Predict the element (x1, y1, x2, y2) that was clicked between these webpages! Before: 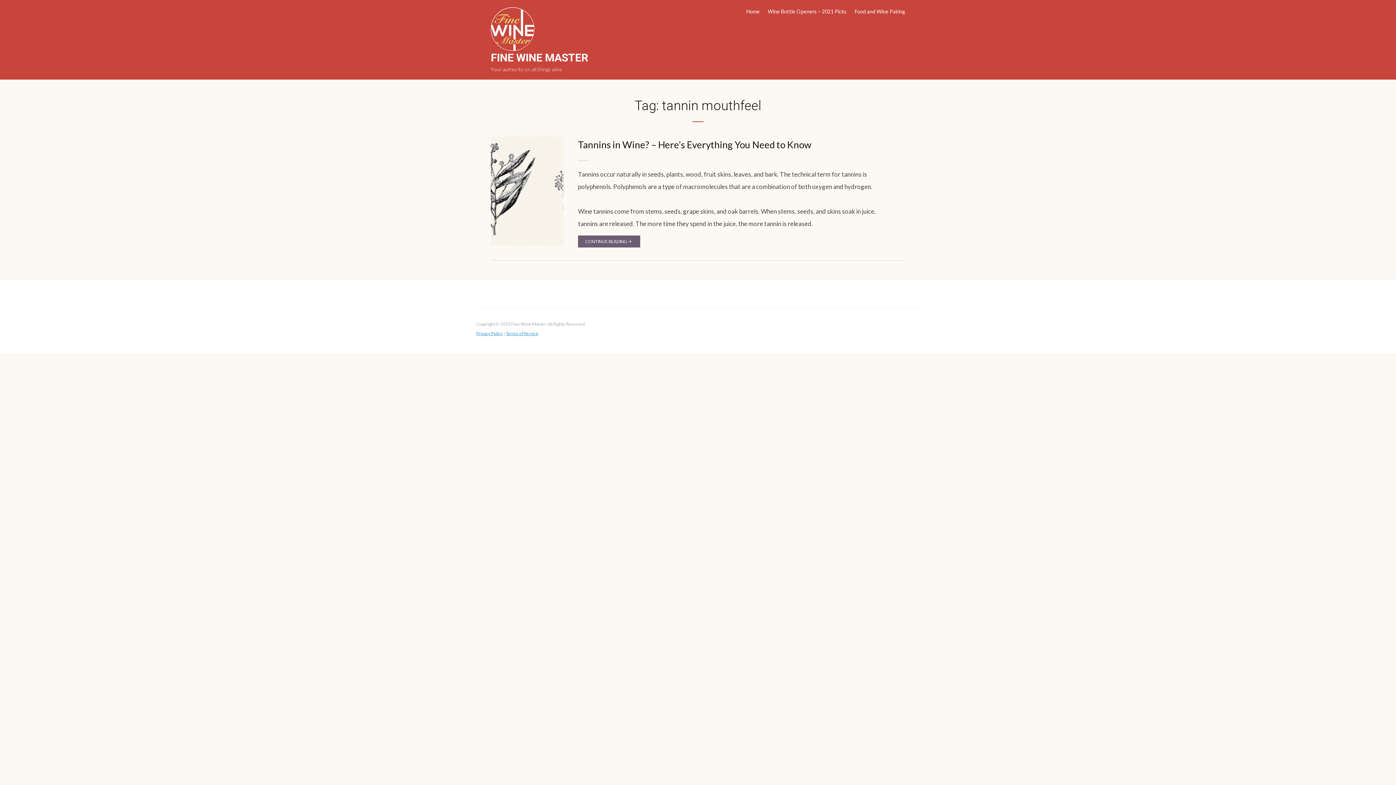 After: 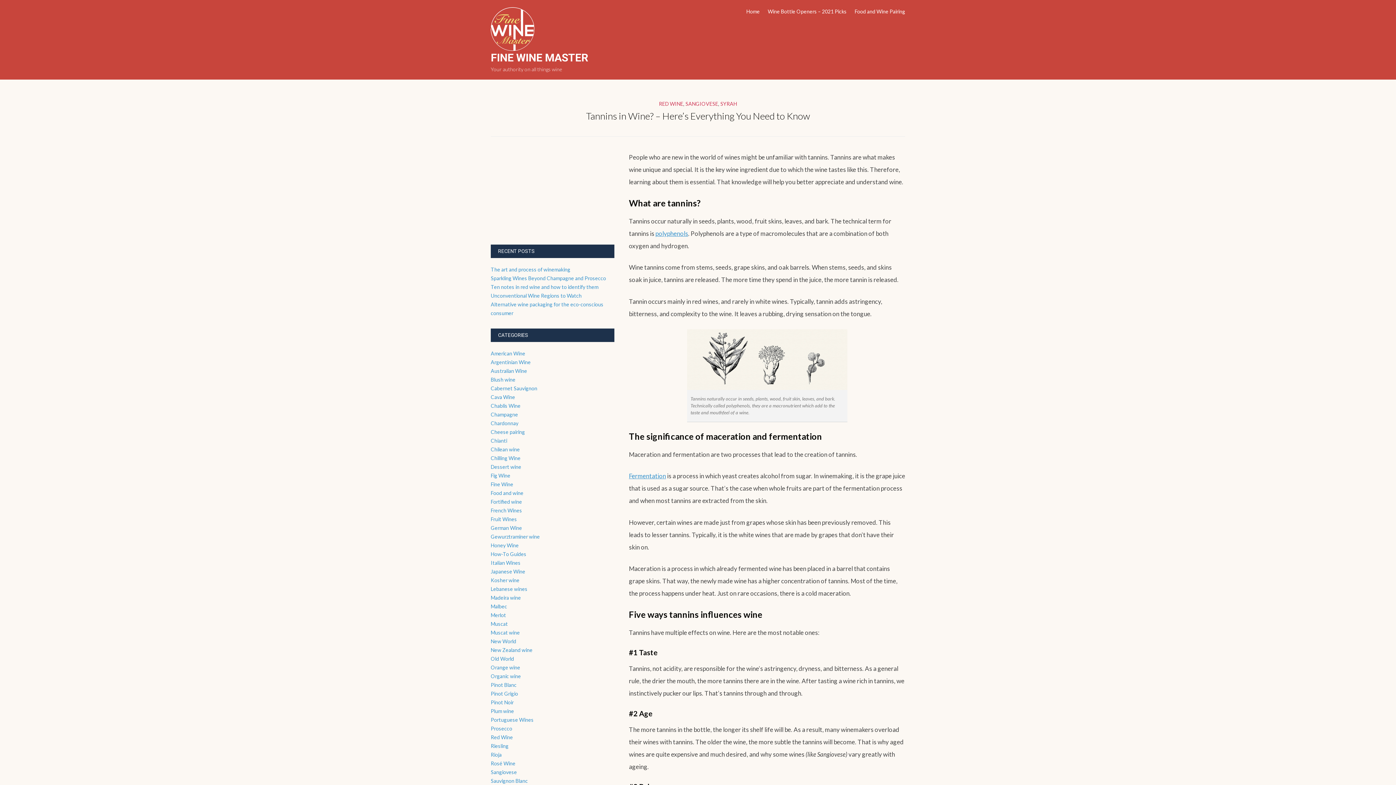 Action: bbox: (578, 235, 640, 247) label: CONTINUE READING